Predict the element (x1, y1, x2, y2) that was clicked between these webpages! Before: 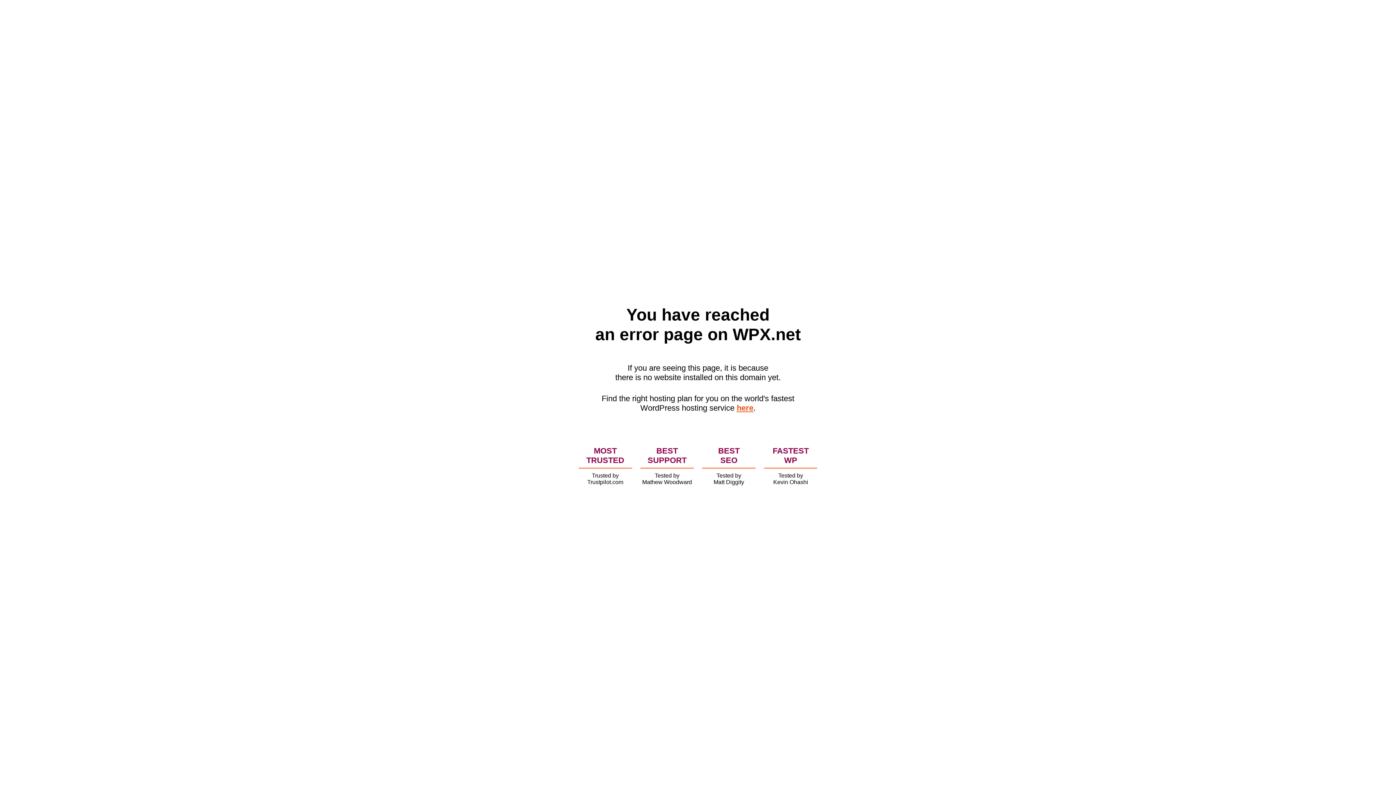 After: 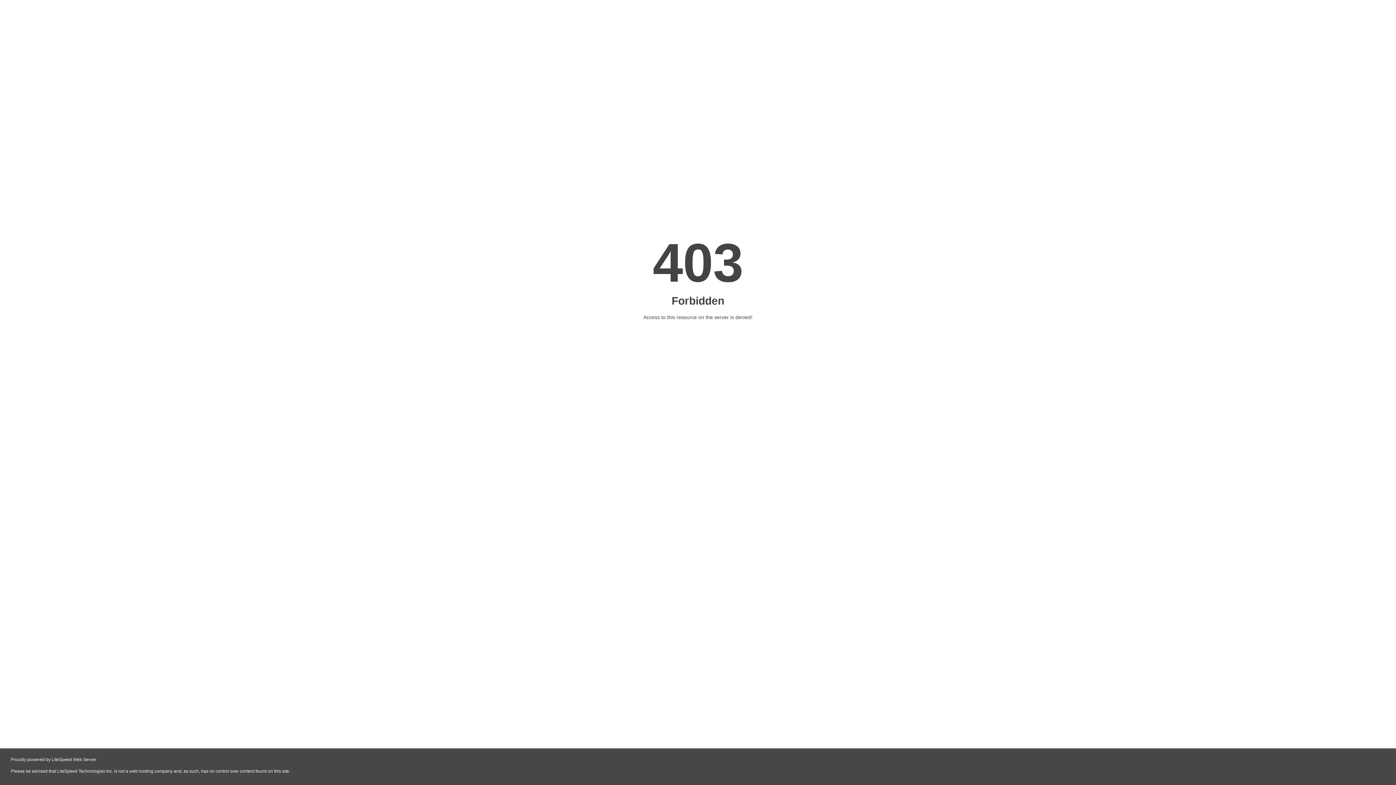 Action: label: here bbox: (736, 403, 753, 412)